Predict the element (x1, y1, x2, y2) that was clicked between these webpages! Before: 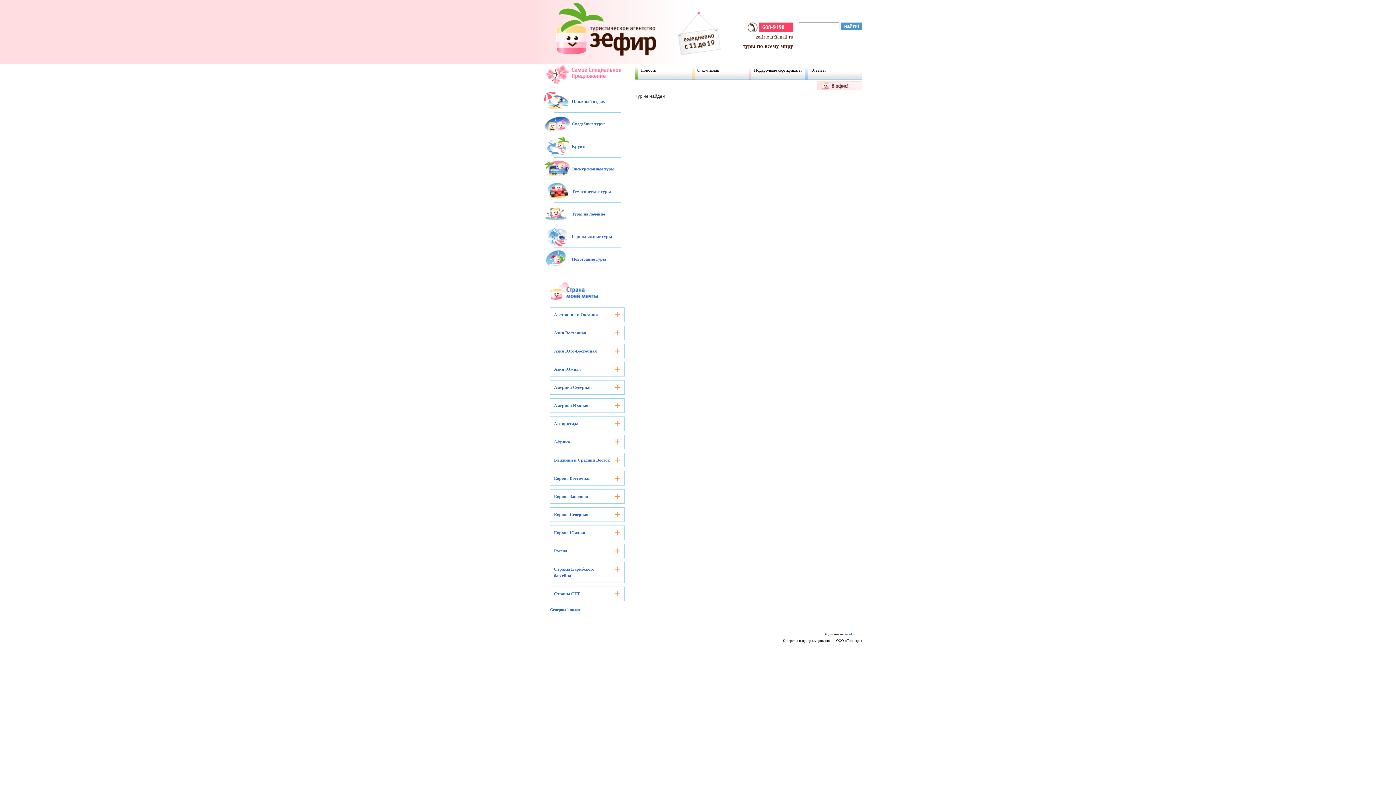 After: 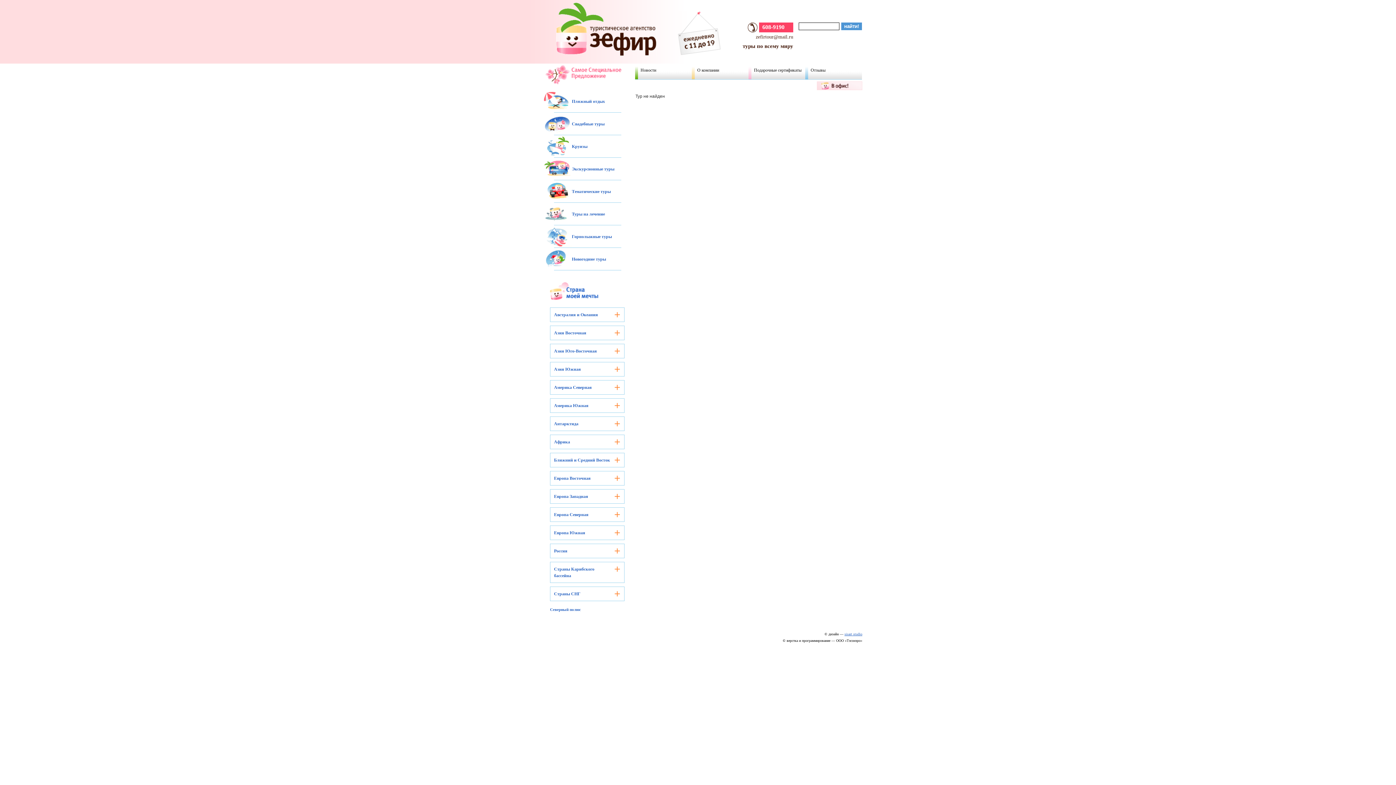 Action: label: sisart studio bbox: (844, 632, 862, 636)